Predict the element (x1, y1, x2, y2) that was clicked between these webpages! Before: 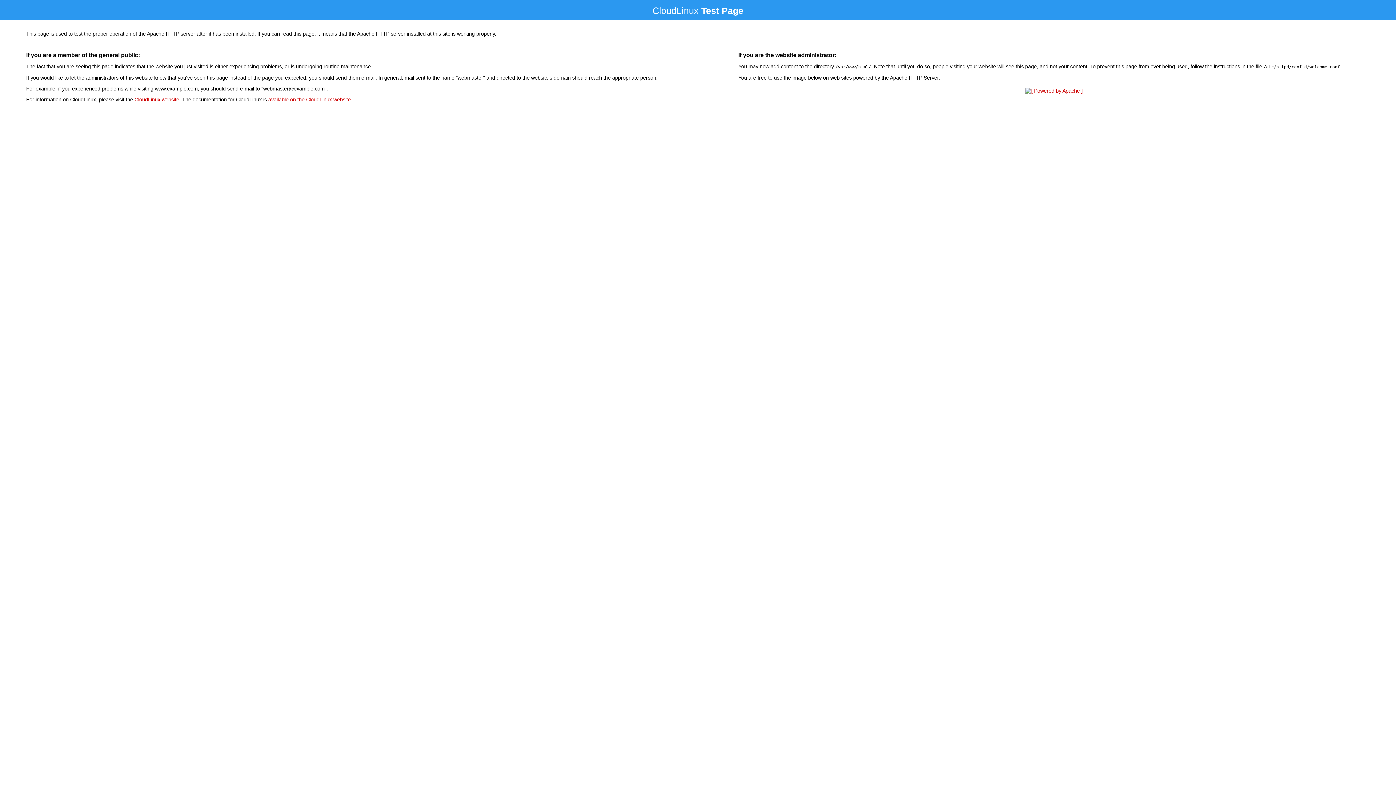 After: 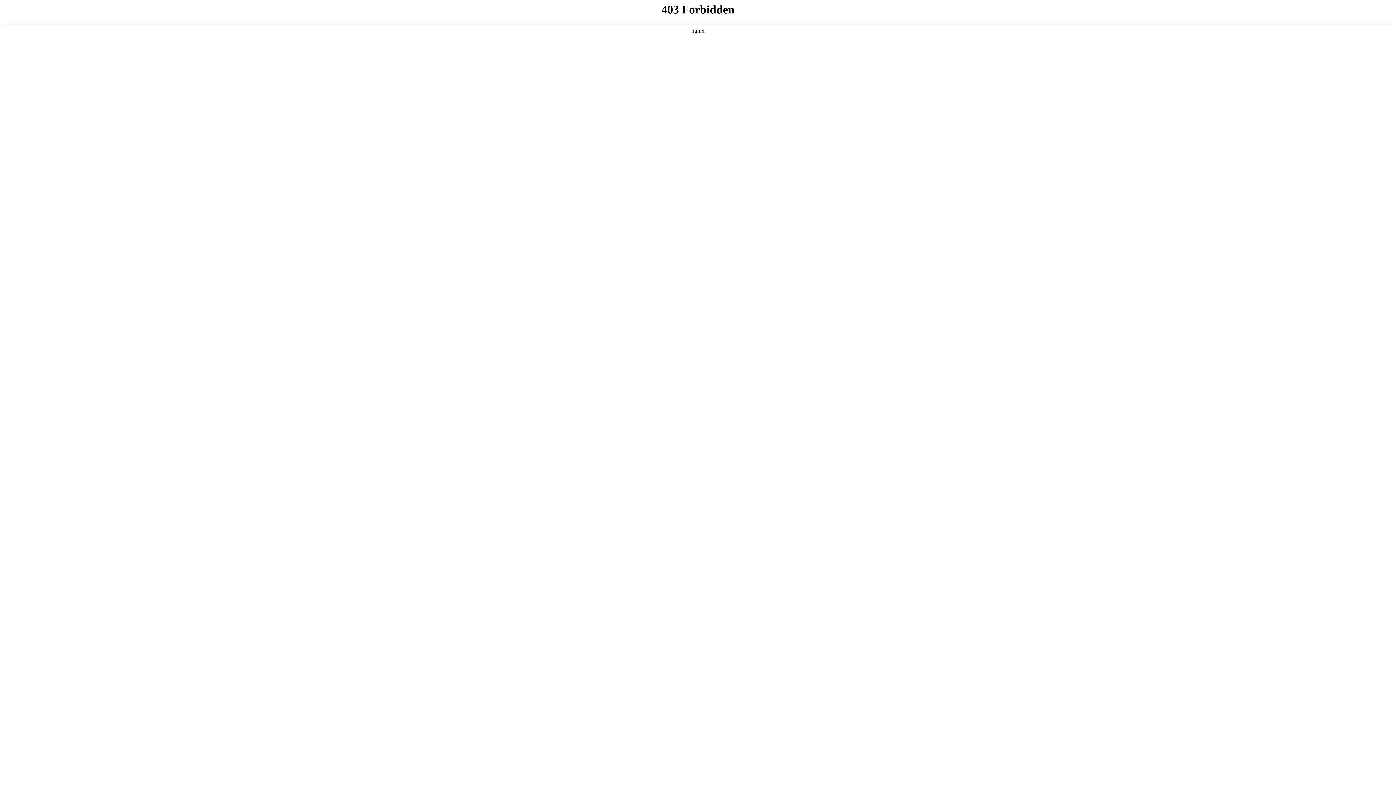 Action: bbox: (134, 96, 179, 102) label: CloudLinux website